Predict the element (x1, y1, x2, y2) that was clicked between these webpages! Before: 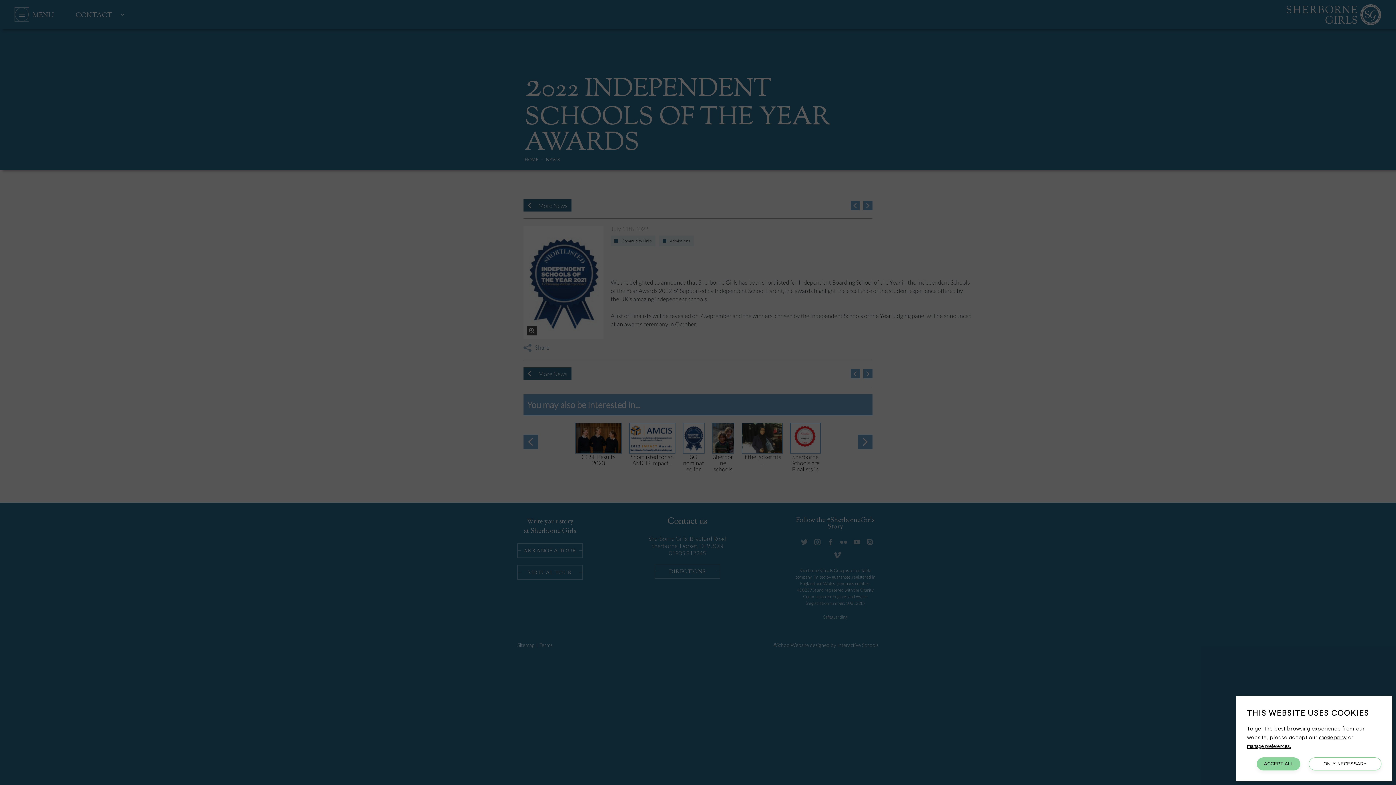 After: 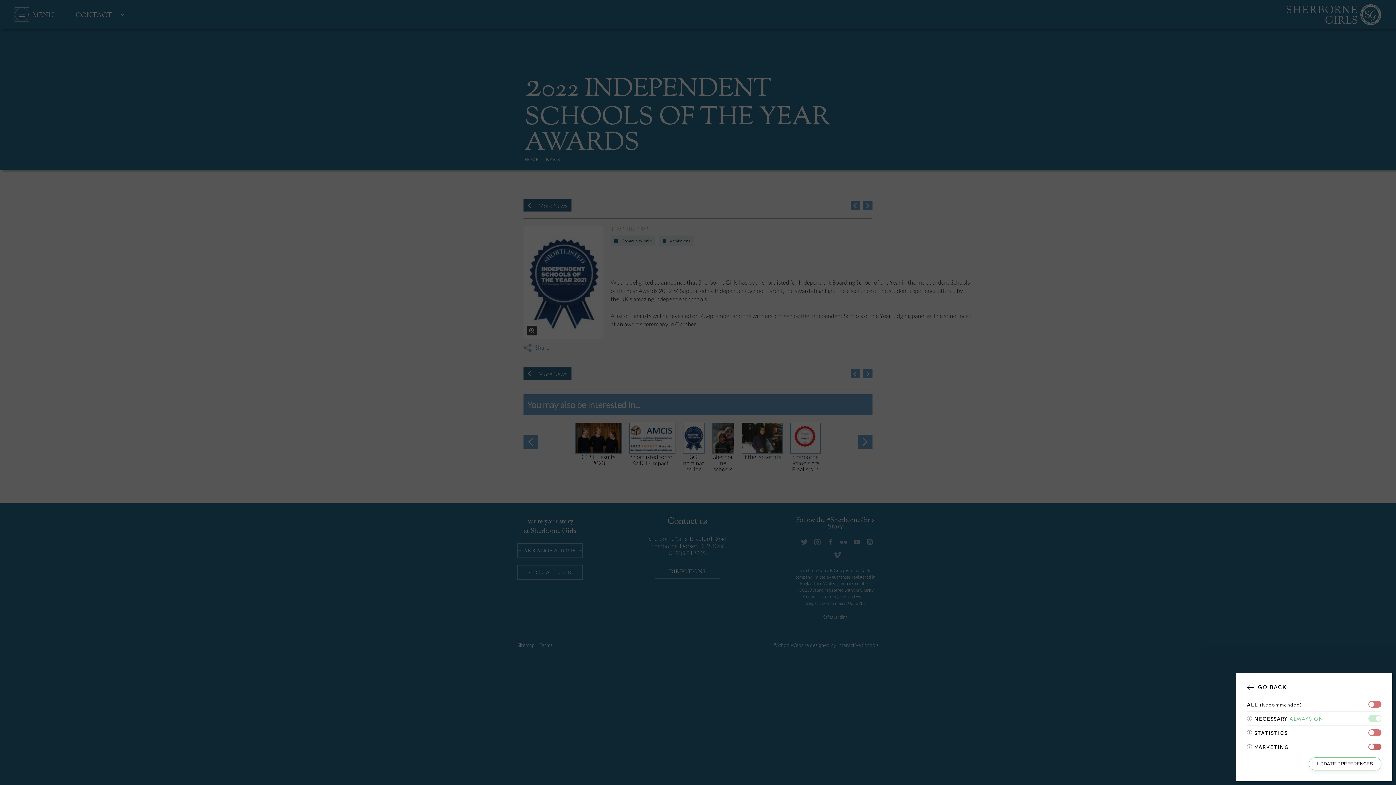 Action: label: manage preferences. bbox: (1247, 744, 1291, 749)